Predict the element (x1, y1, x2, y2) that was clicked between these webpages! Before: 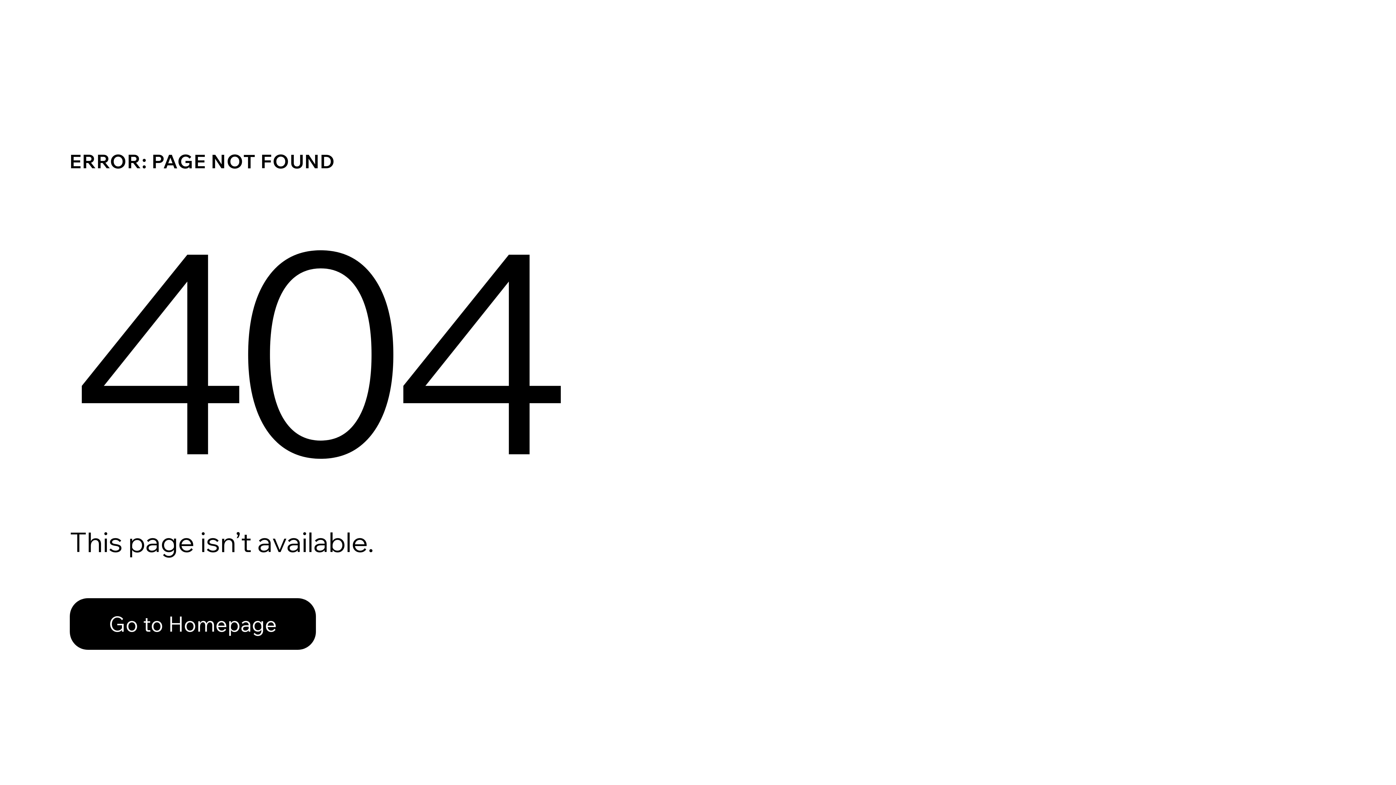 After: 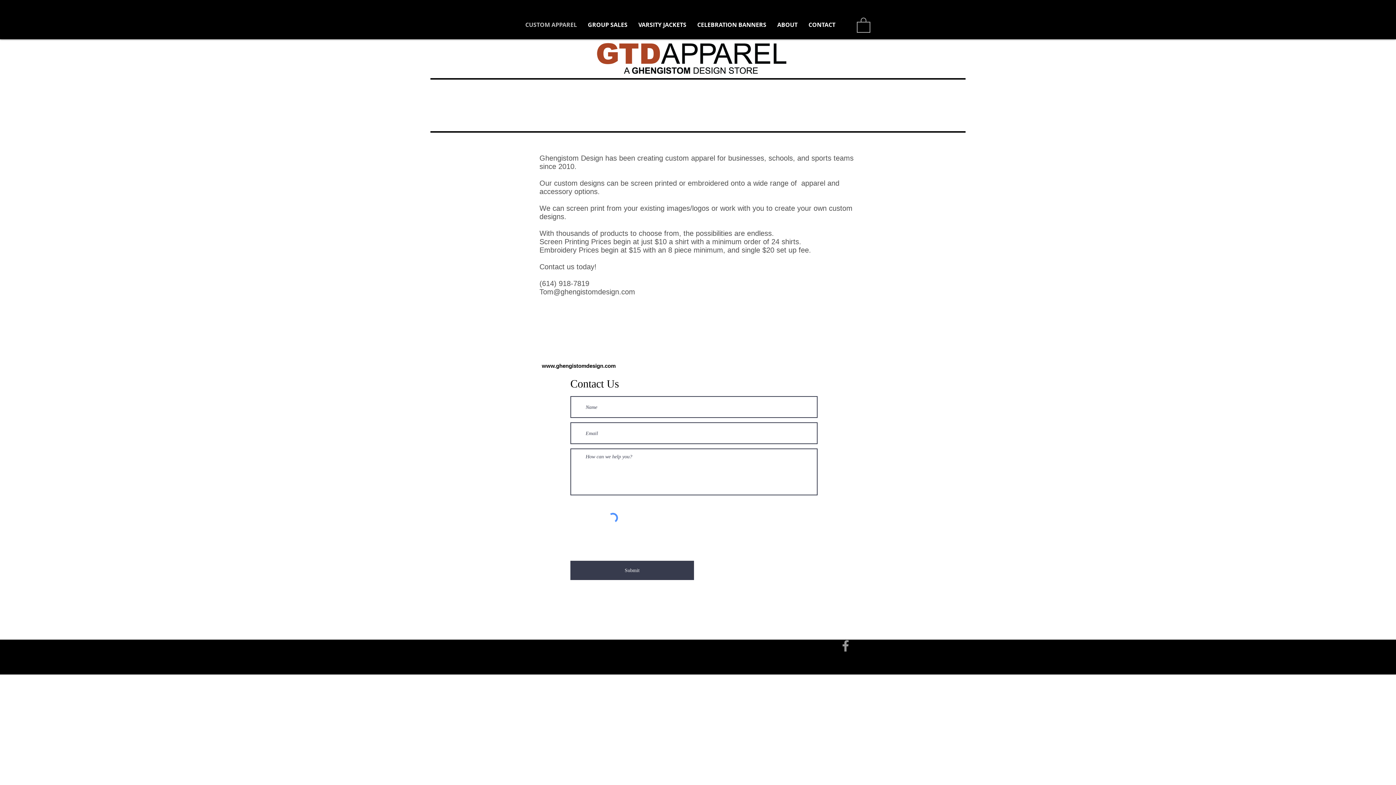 Action: bbox: (69, 598, 316, 650) label: Go to Homepage